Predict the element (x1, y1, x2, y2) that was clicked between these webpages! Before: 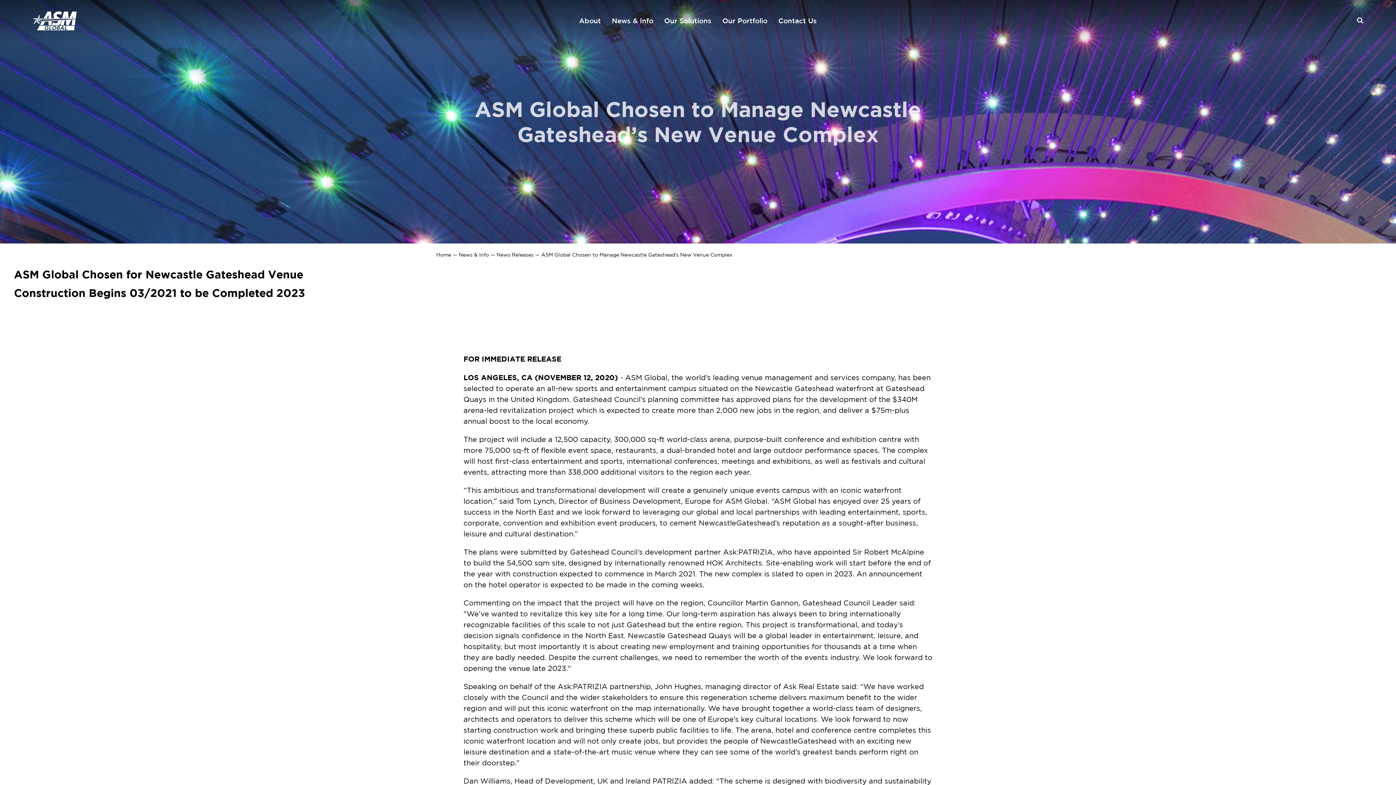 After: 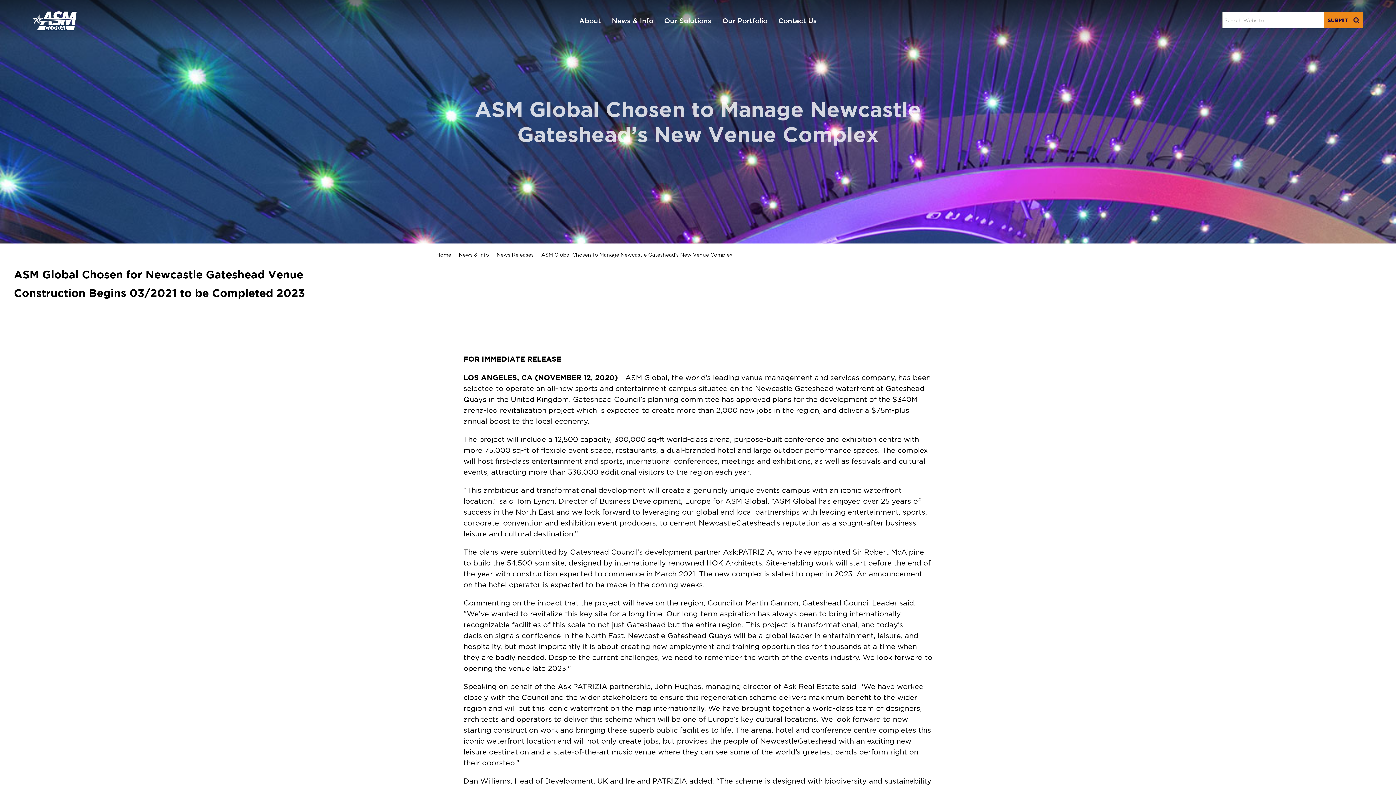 Action: label: SUBMIT bbox: (1356, 12, 1363, 28)